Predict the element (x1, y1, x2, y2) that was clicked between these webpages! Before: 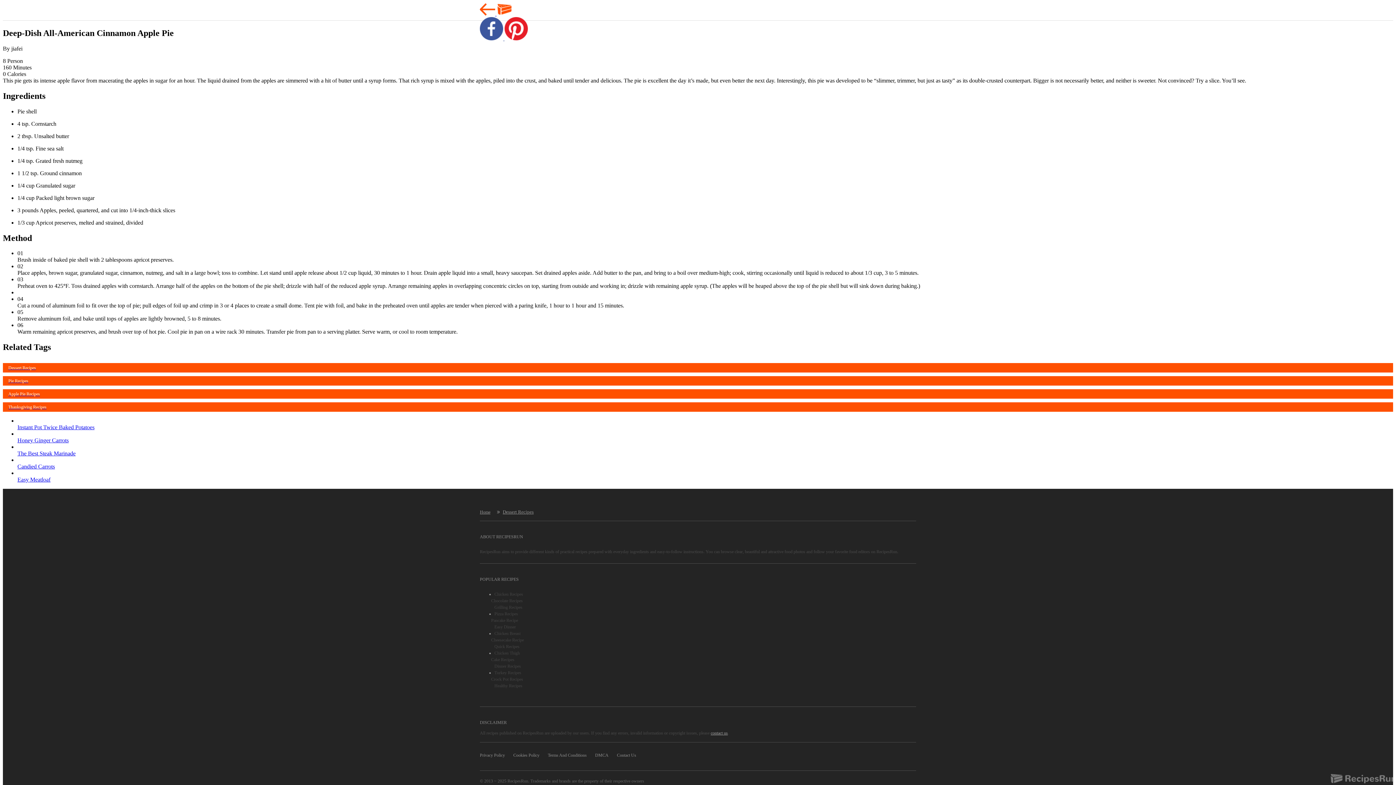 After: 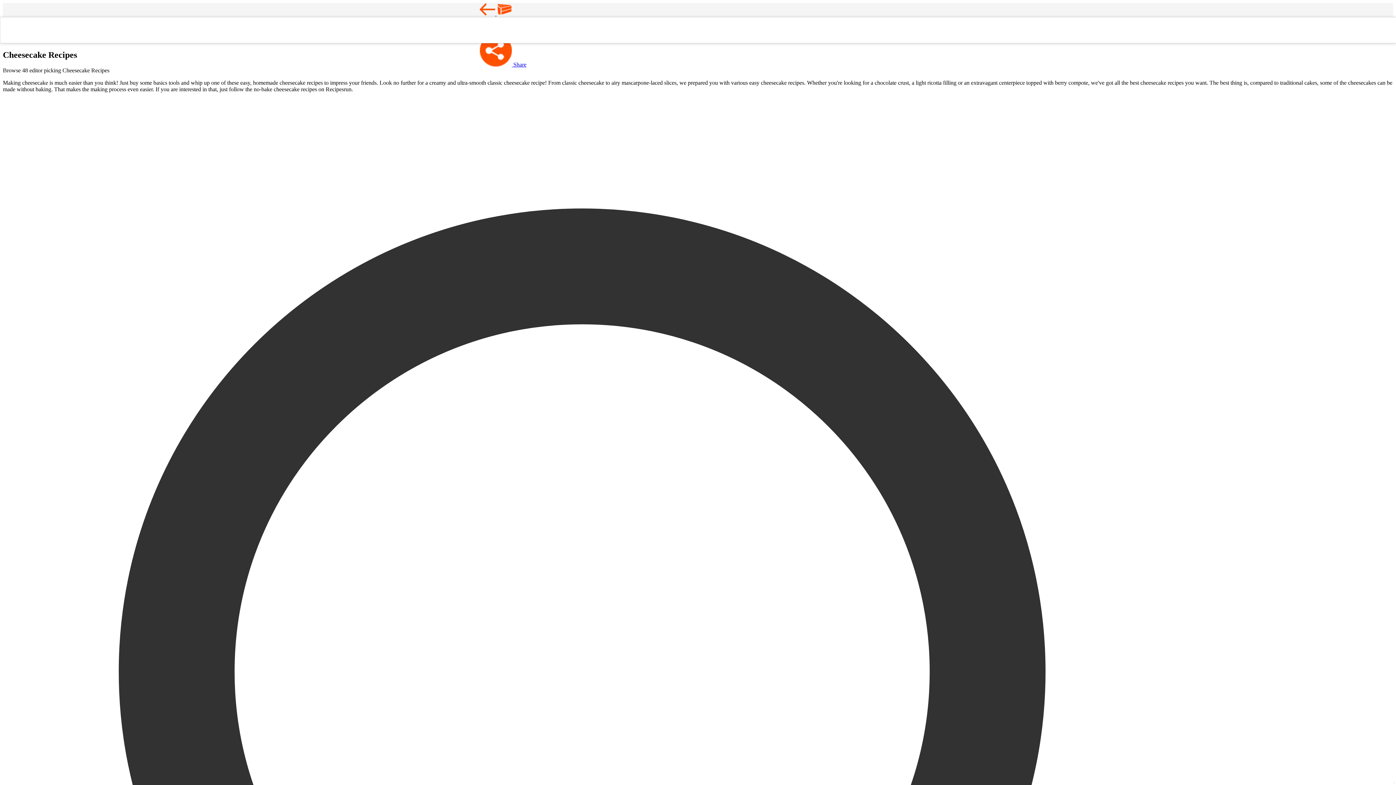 Action: bbox: (491, 637, 913, 643) label: Cheesecake Recipe